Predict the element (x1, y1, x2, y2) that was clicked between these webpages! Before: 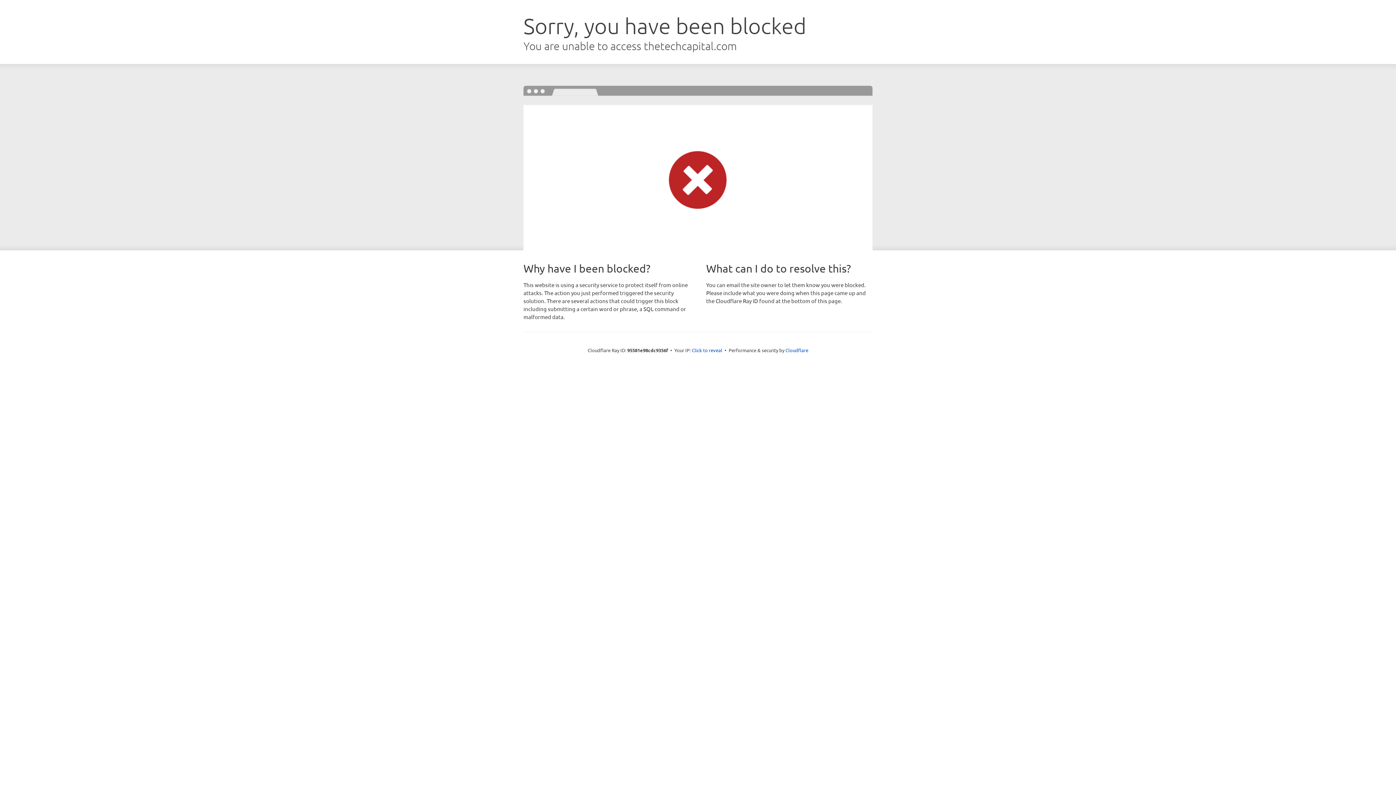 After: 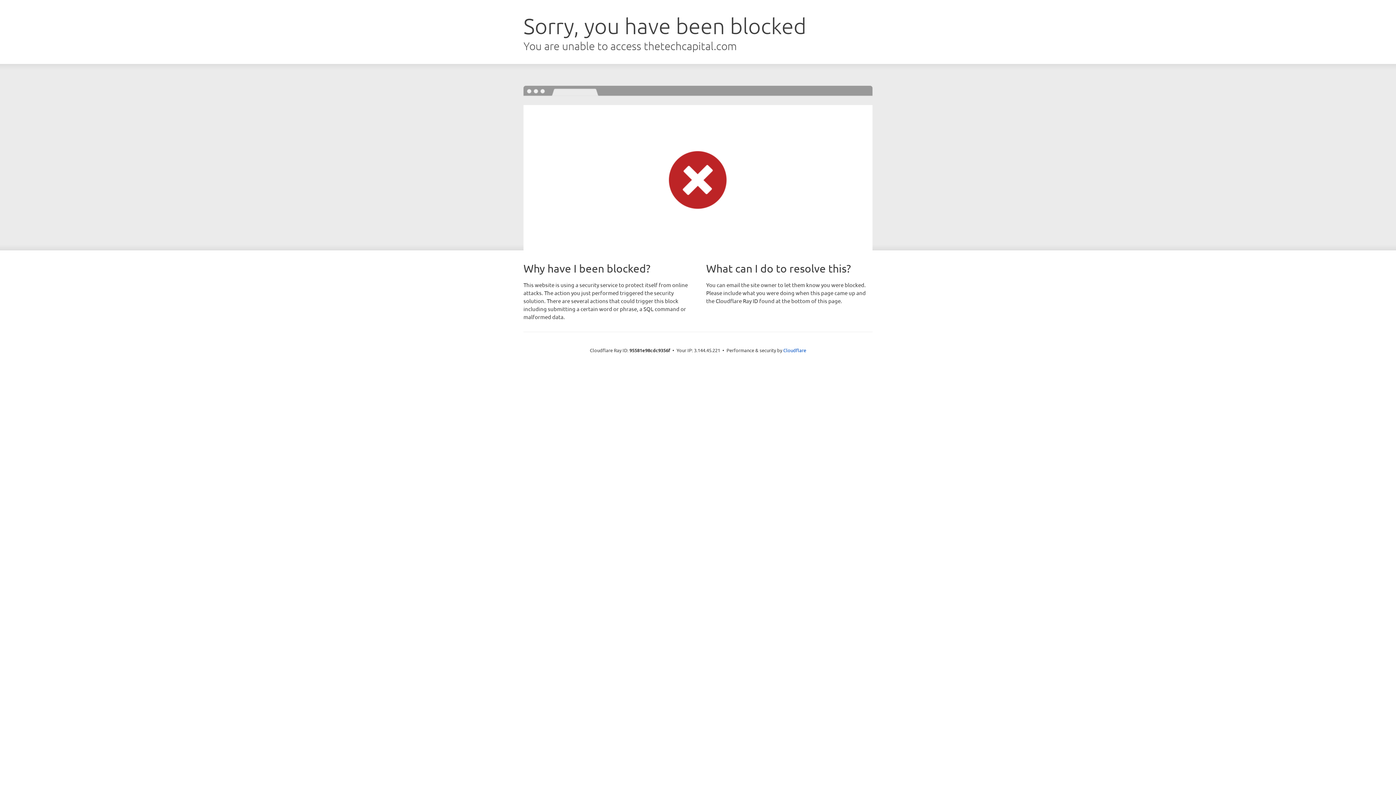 Action: bbox: (692, 346, 722, 353) label: Click to reveal